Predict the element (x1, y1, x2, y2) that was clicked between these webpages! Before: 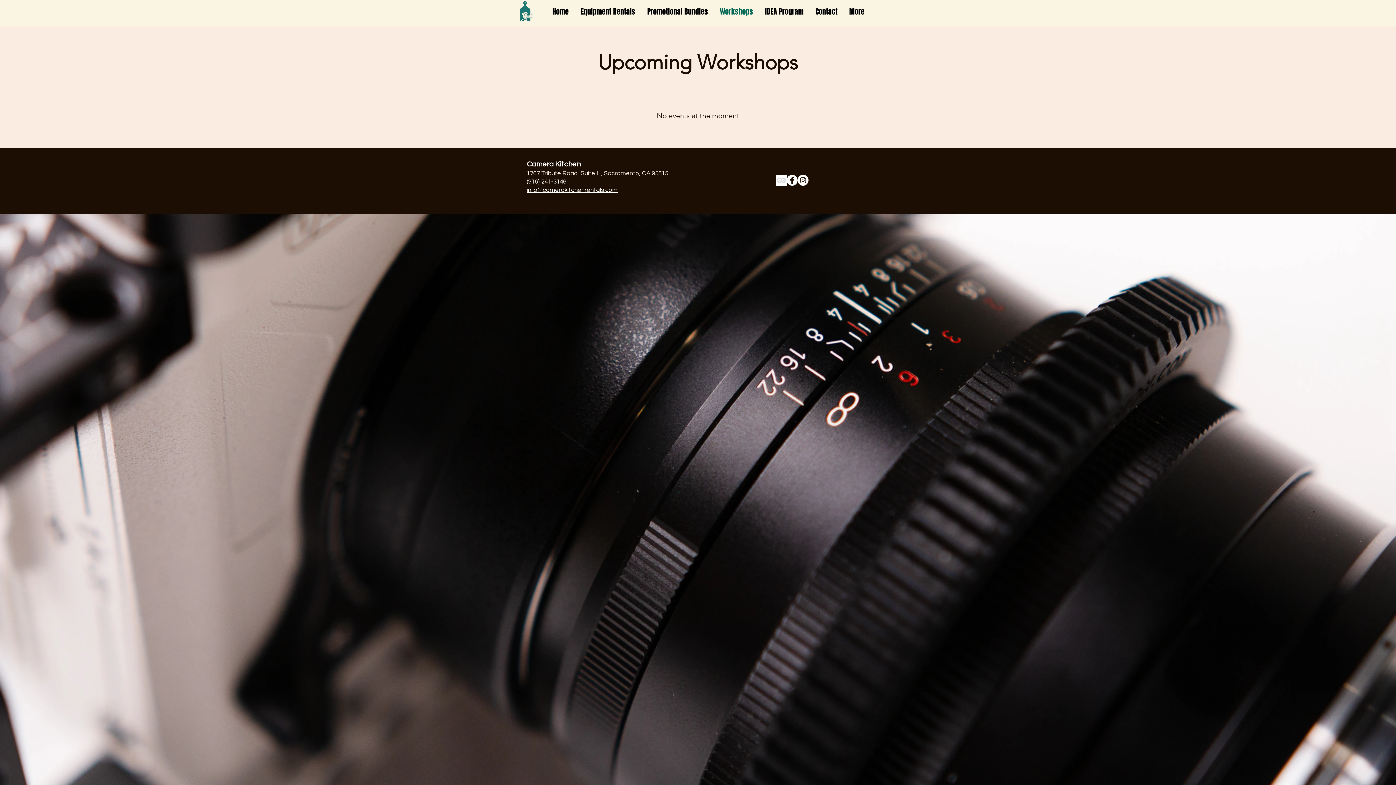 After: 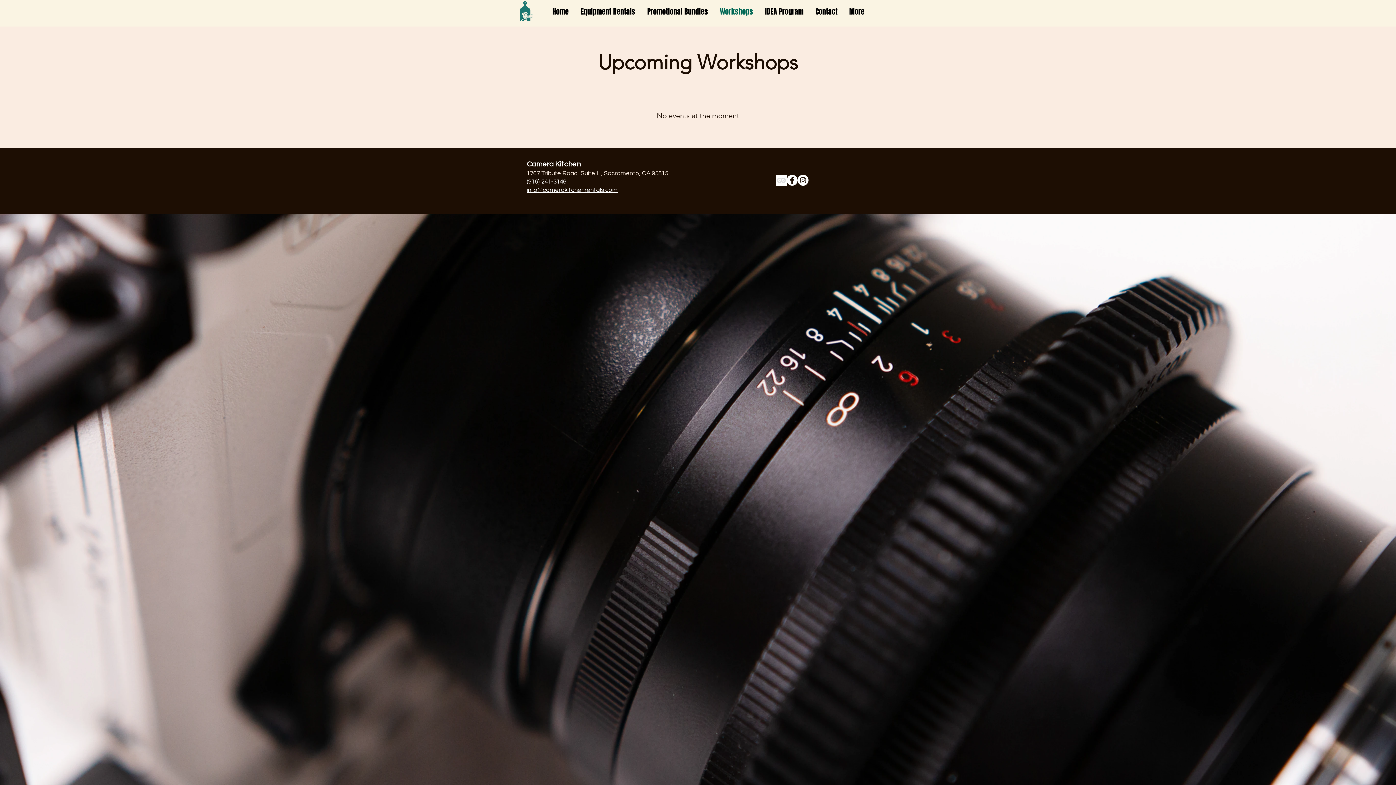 Action: label: Instagram bbox: (797, 174, 808, 185)